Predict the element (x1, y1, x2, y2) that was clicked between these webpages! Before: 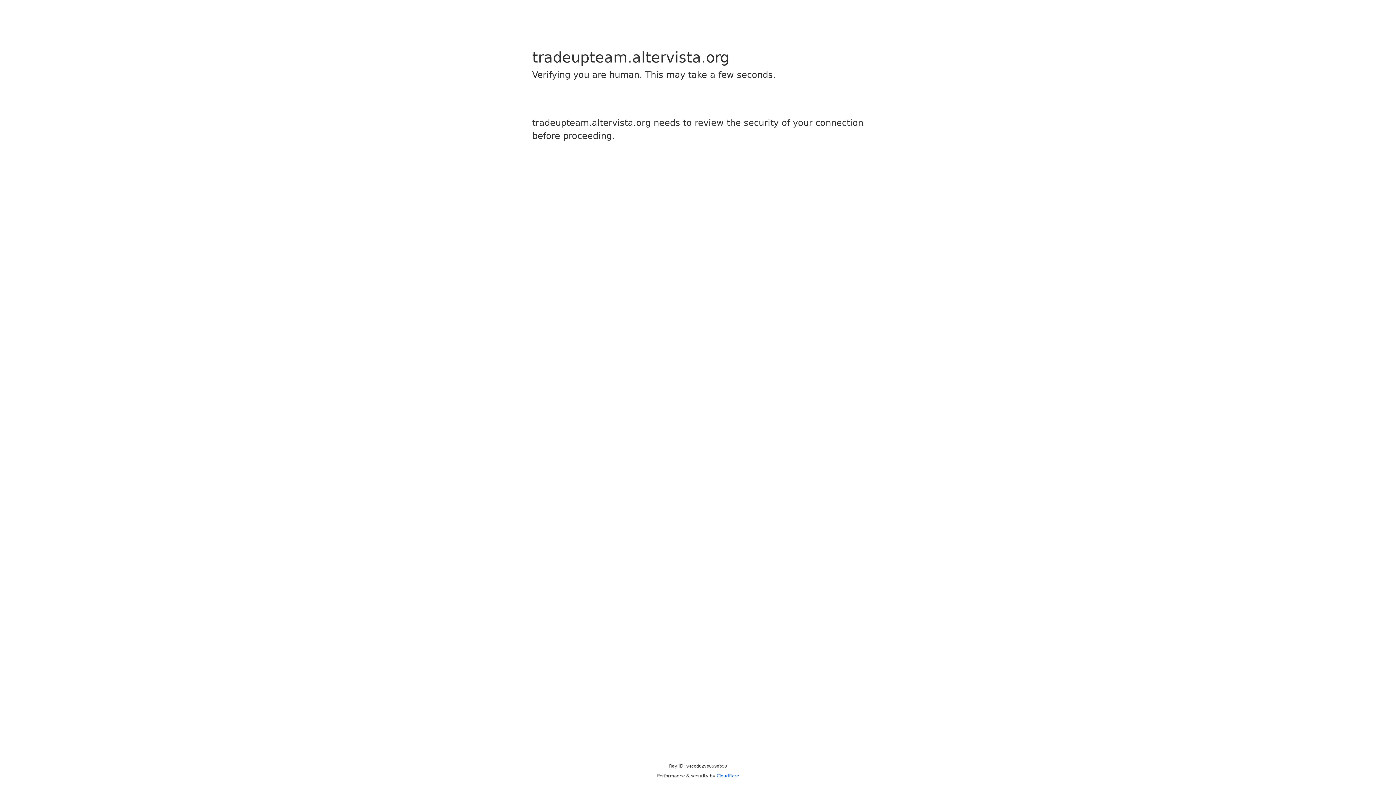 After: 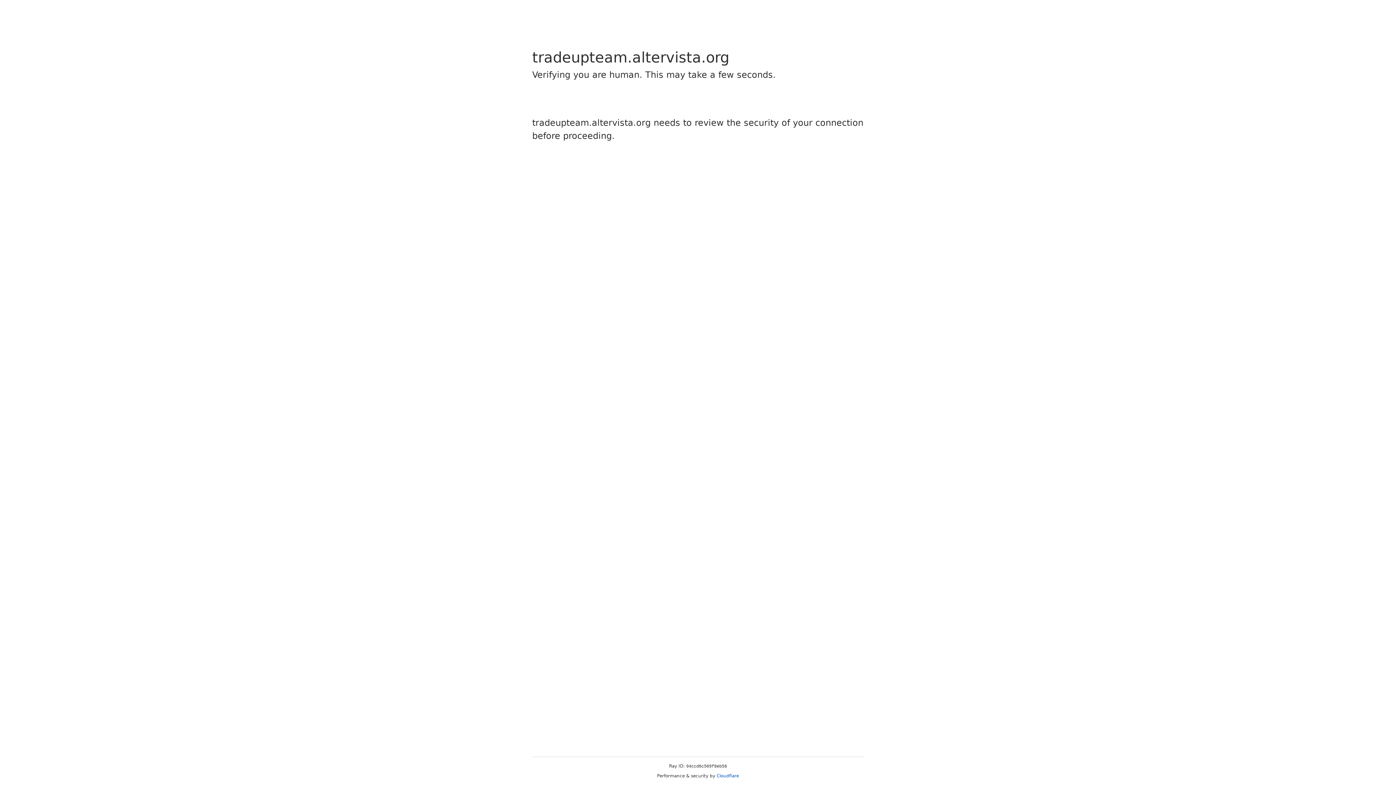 Action: label: Cloudflare bbox: (716, 773, 739, 778)